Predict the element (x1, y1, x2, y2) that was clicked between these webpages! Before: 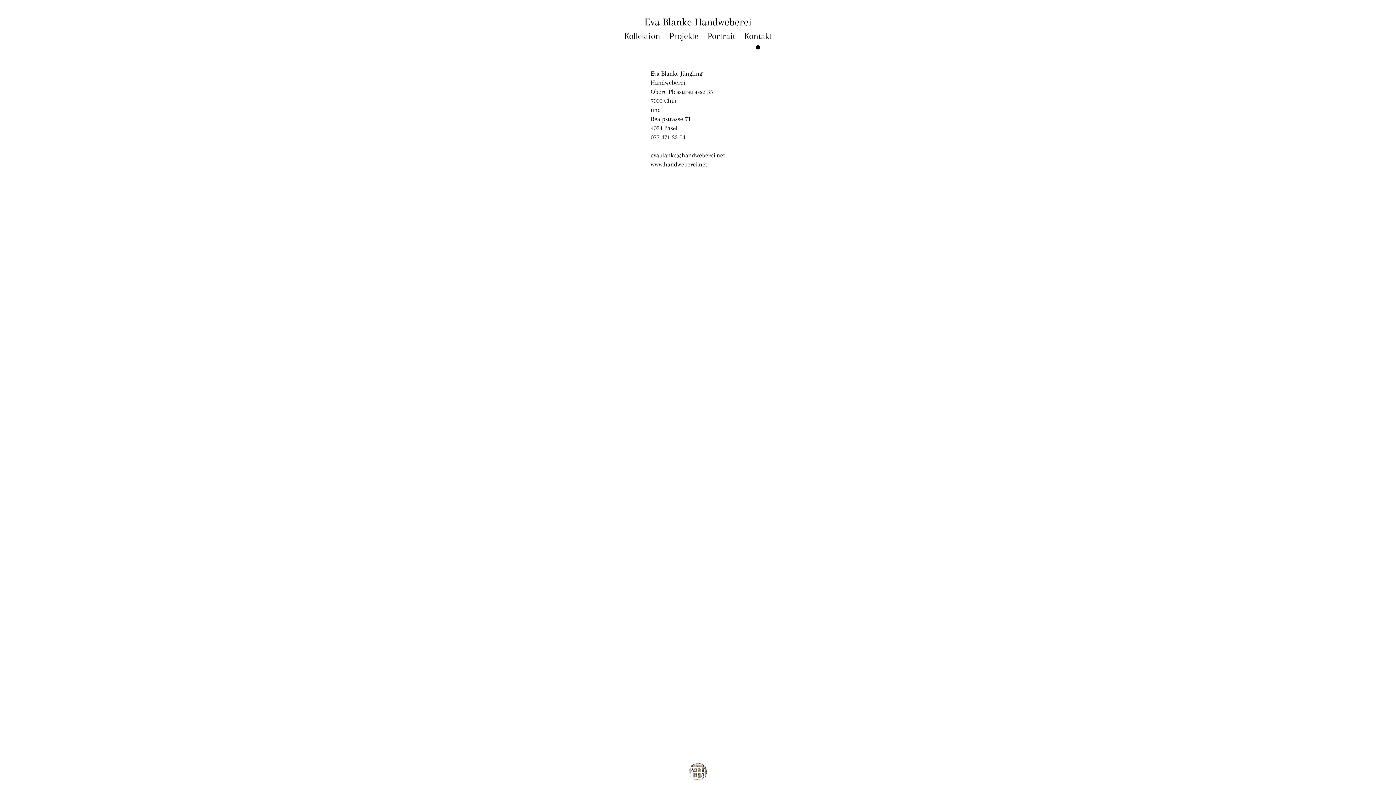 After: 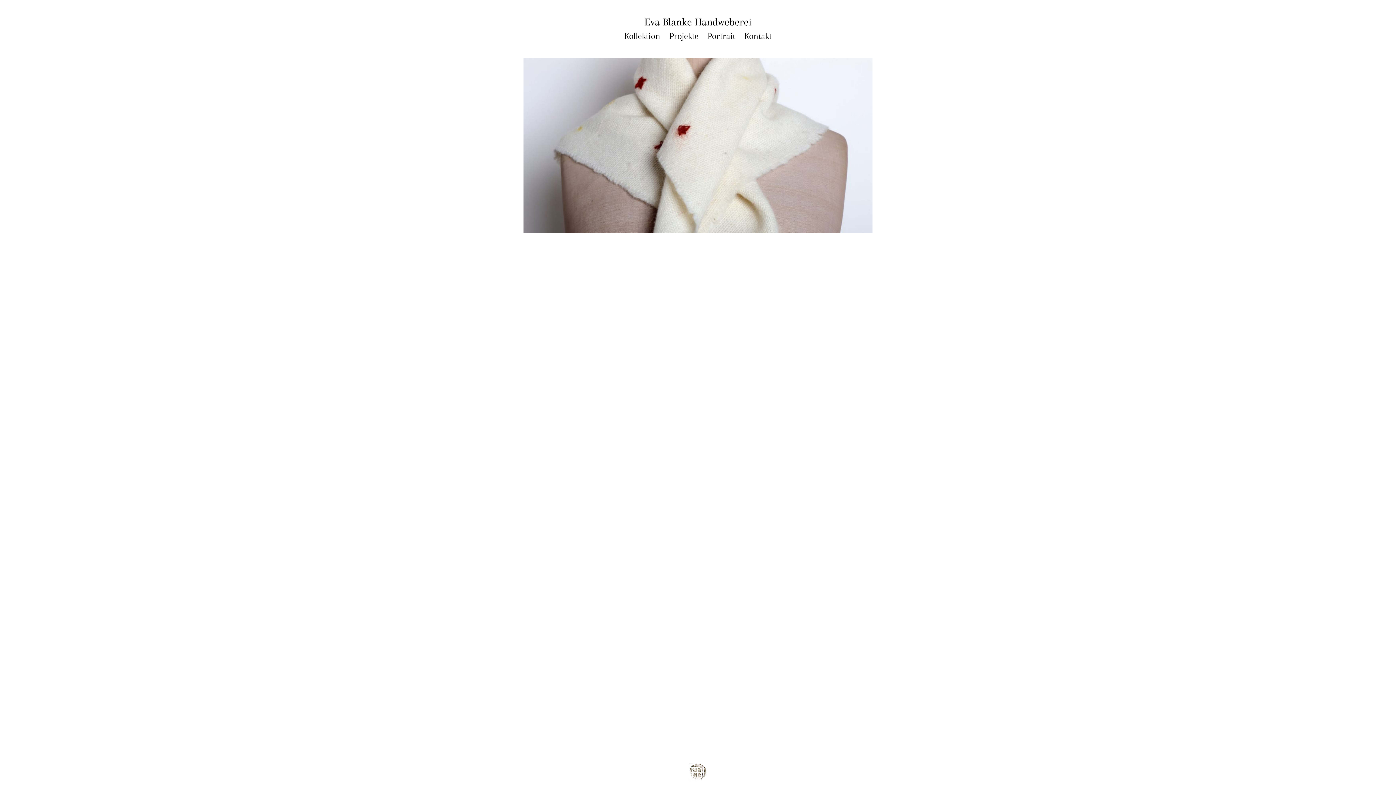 Action: label: www.handweberei.net bbox: (650, 160, 707, 168)